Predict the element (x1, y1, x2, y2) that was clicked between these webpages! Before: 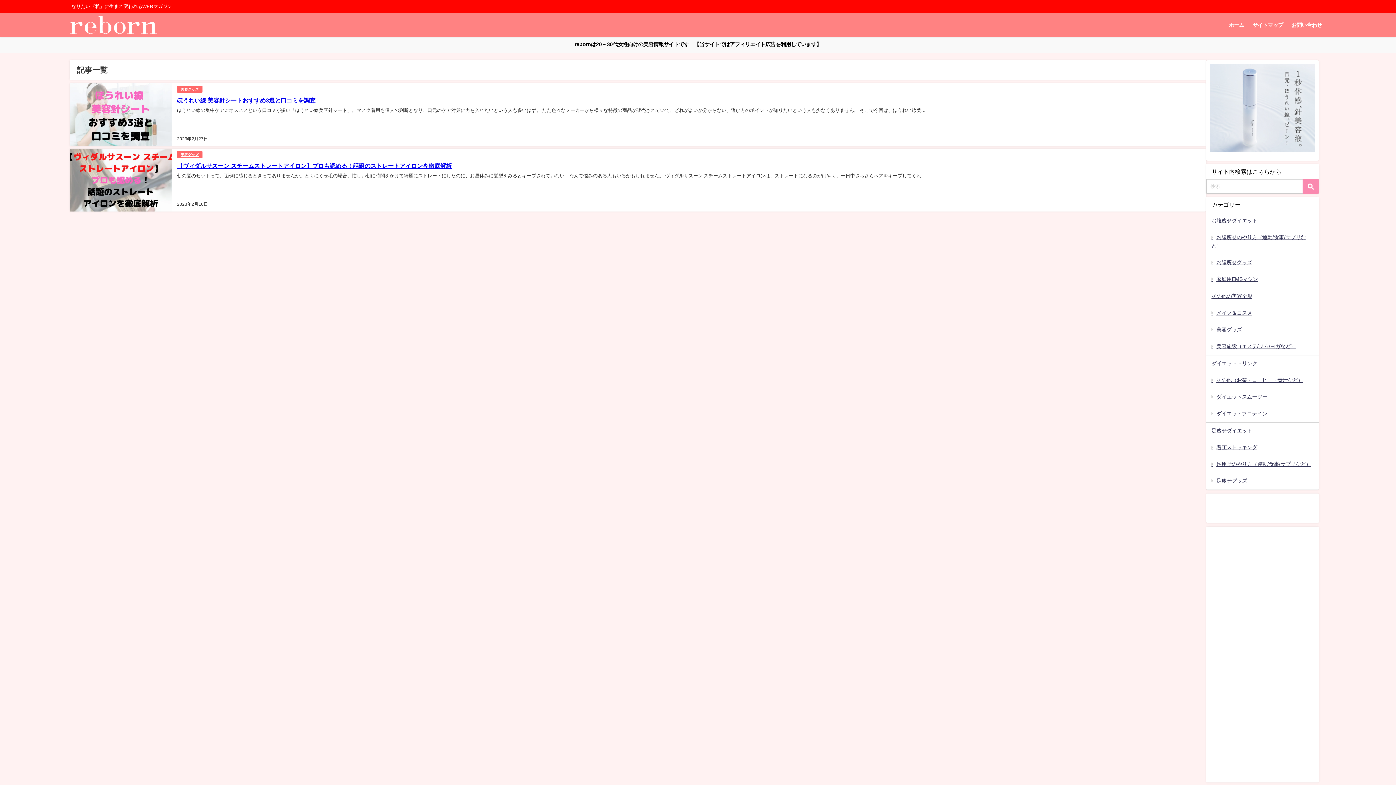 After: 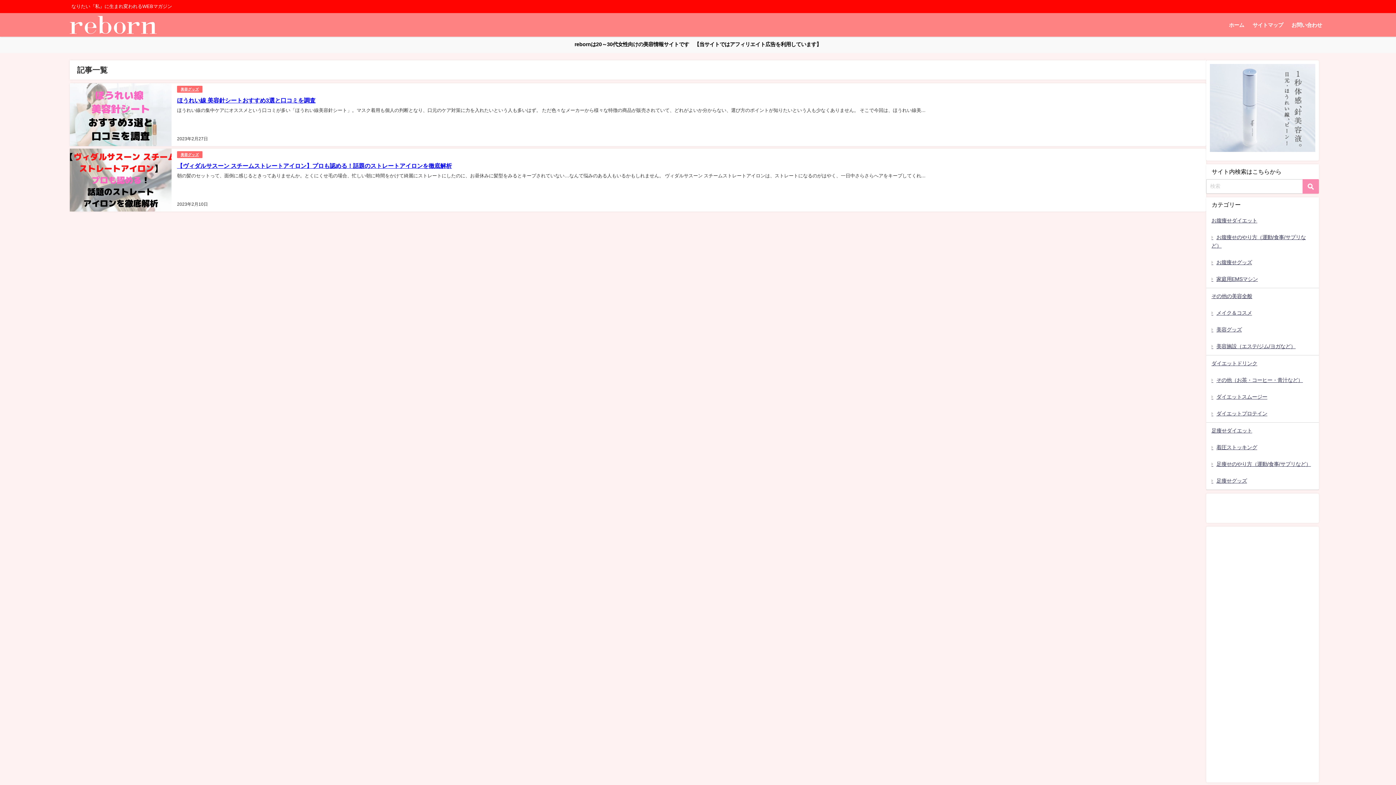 Action: bbox: (1210, 64, 1315, 152)